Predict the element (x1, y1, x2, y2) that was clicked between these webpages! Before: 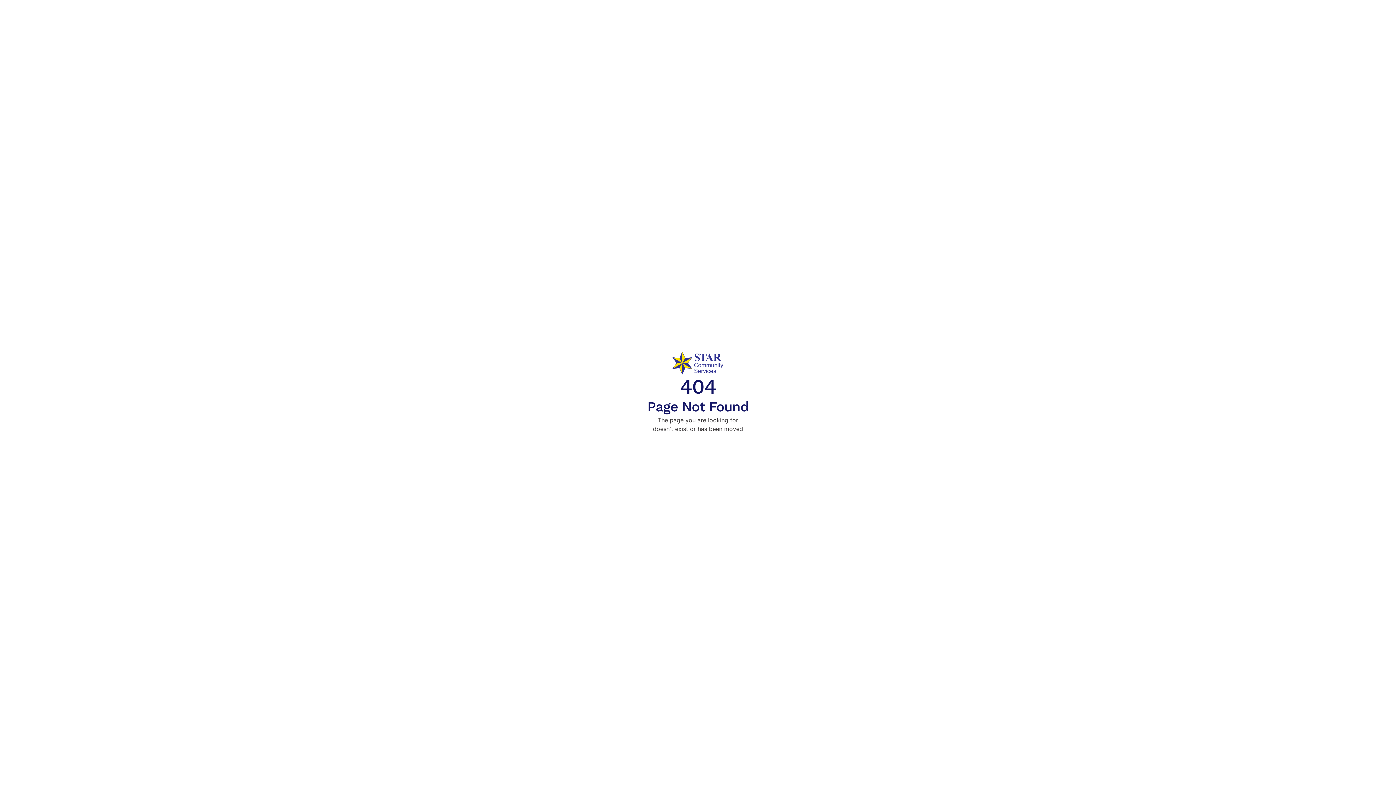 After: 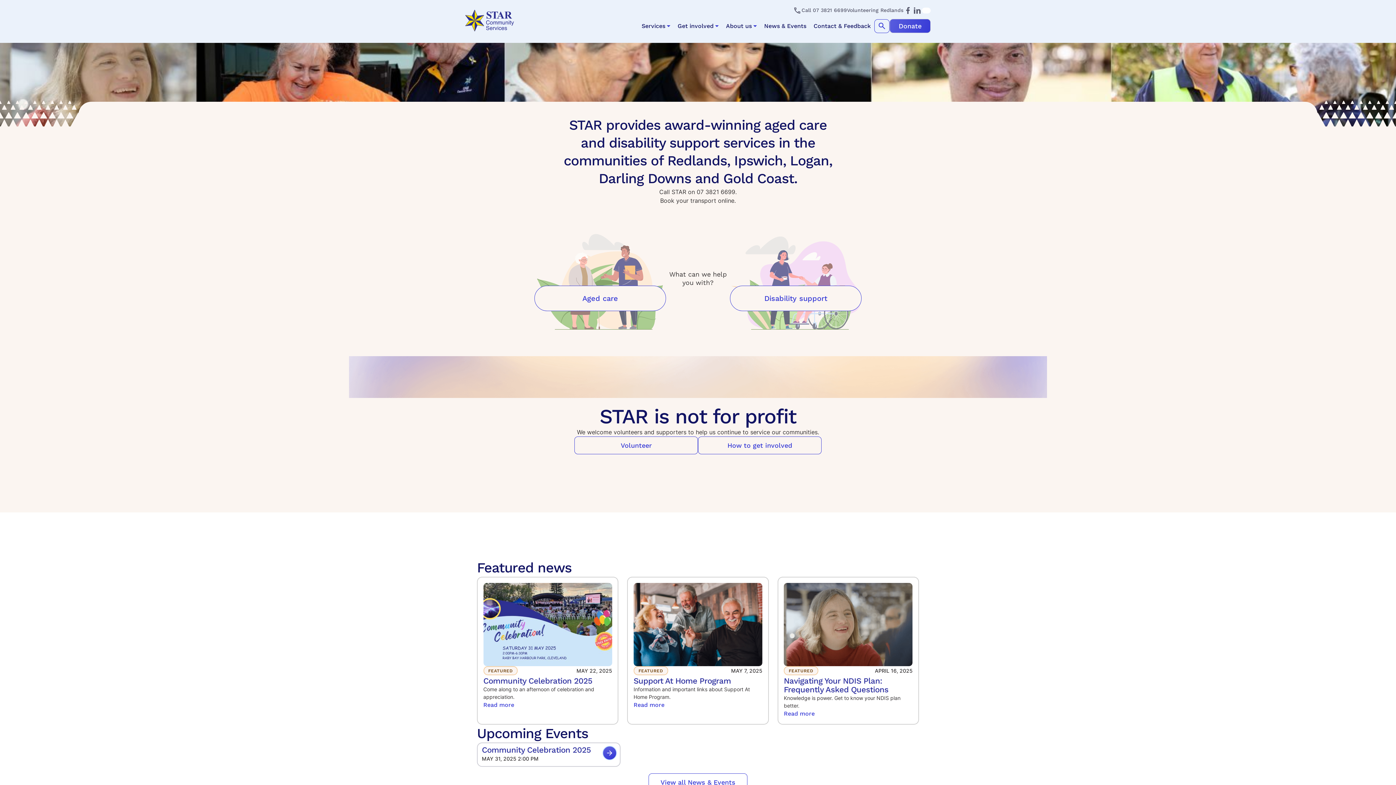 Action: bbox: (670, 352, 725, 376) label: Home button